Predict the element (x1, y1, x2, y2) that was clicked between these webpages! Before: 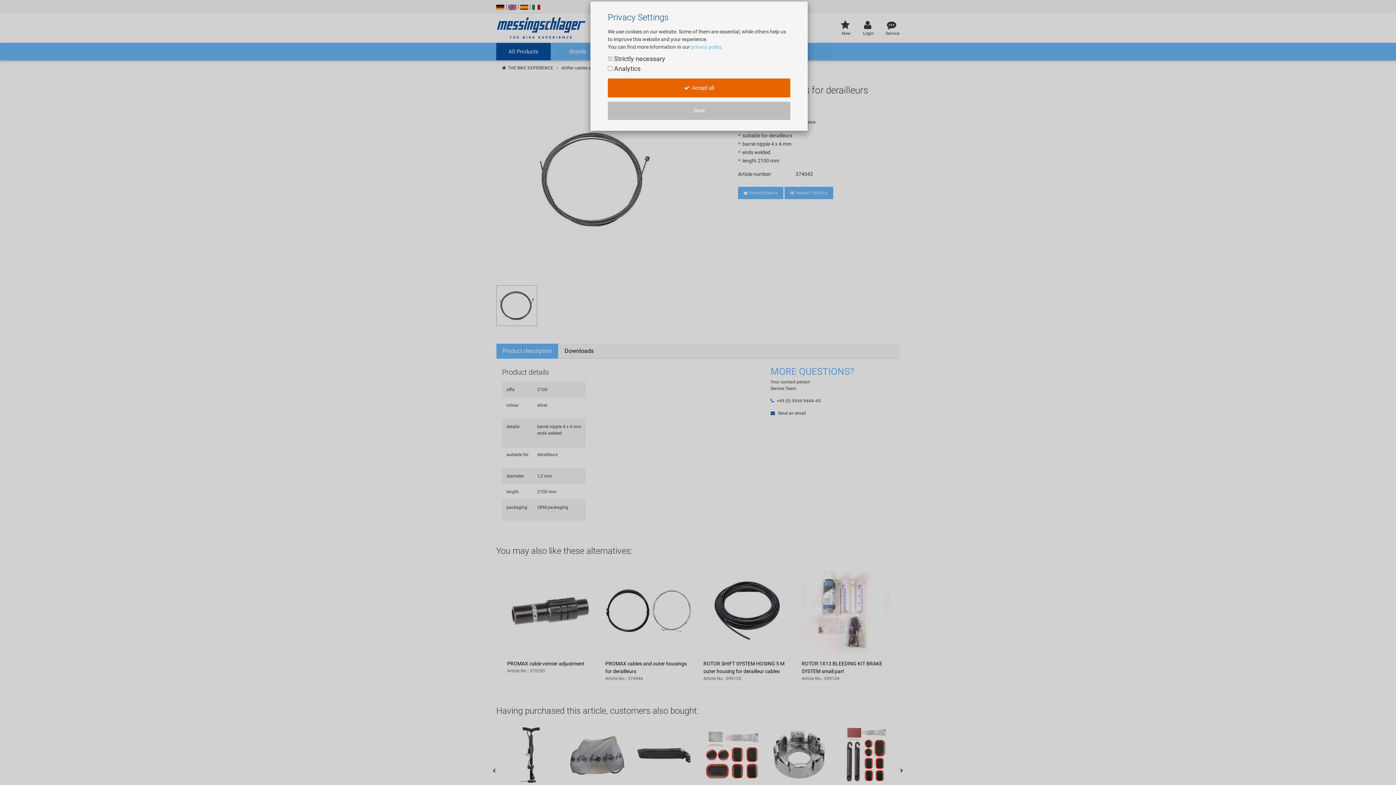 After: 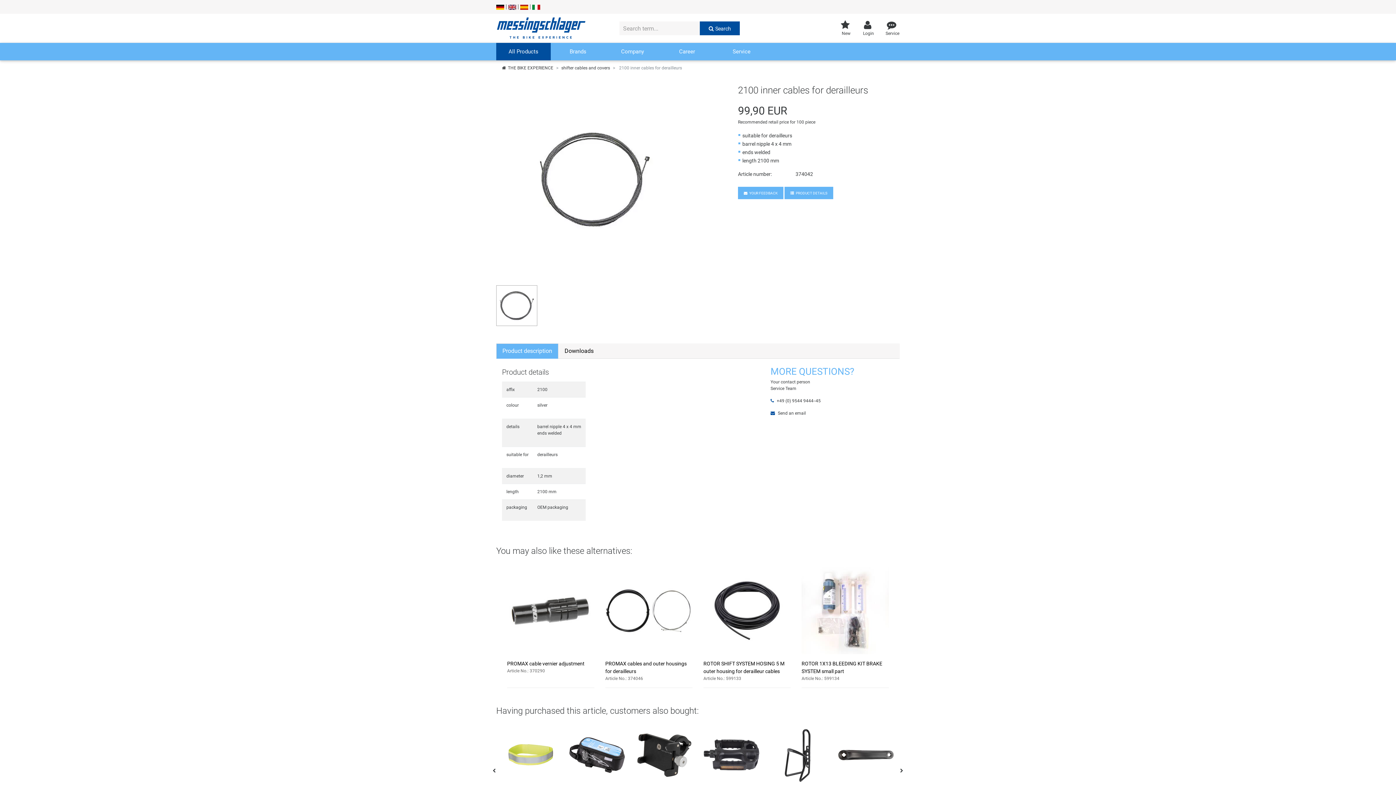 Action: label: Save bbox: (608, 101, 790, 120)